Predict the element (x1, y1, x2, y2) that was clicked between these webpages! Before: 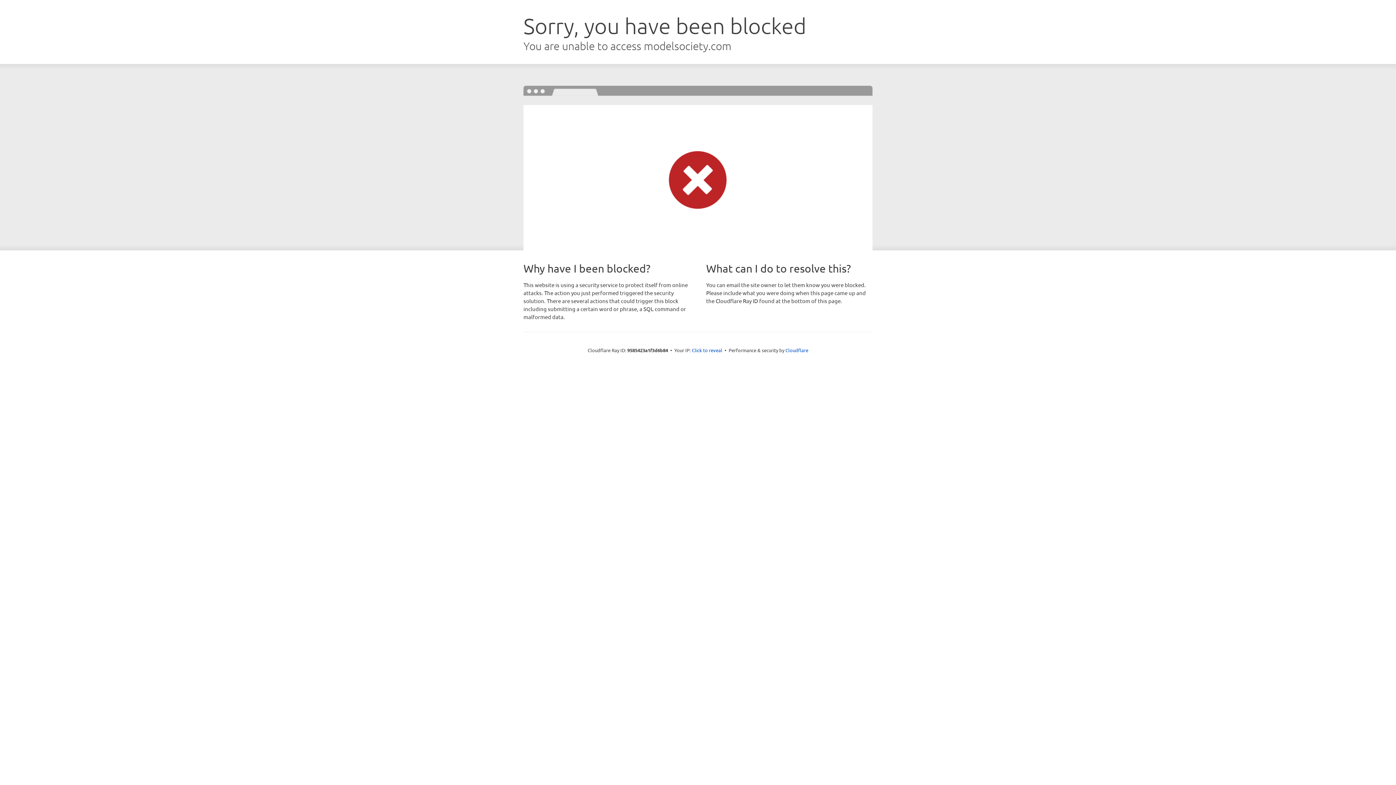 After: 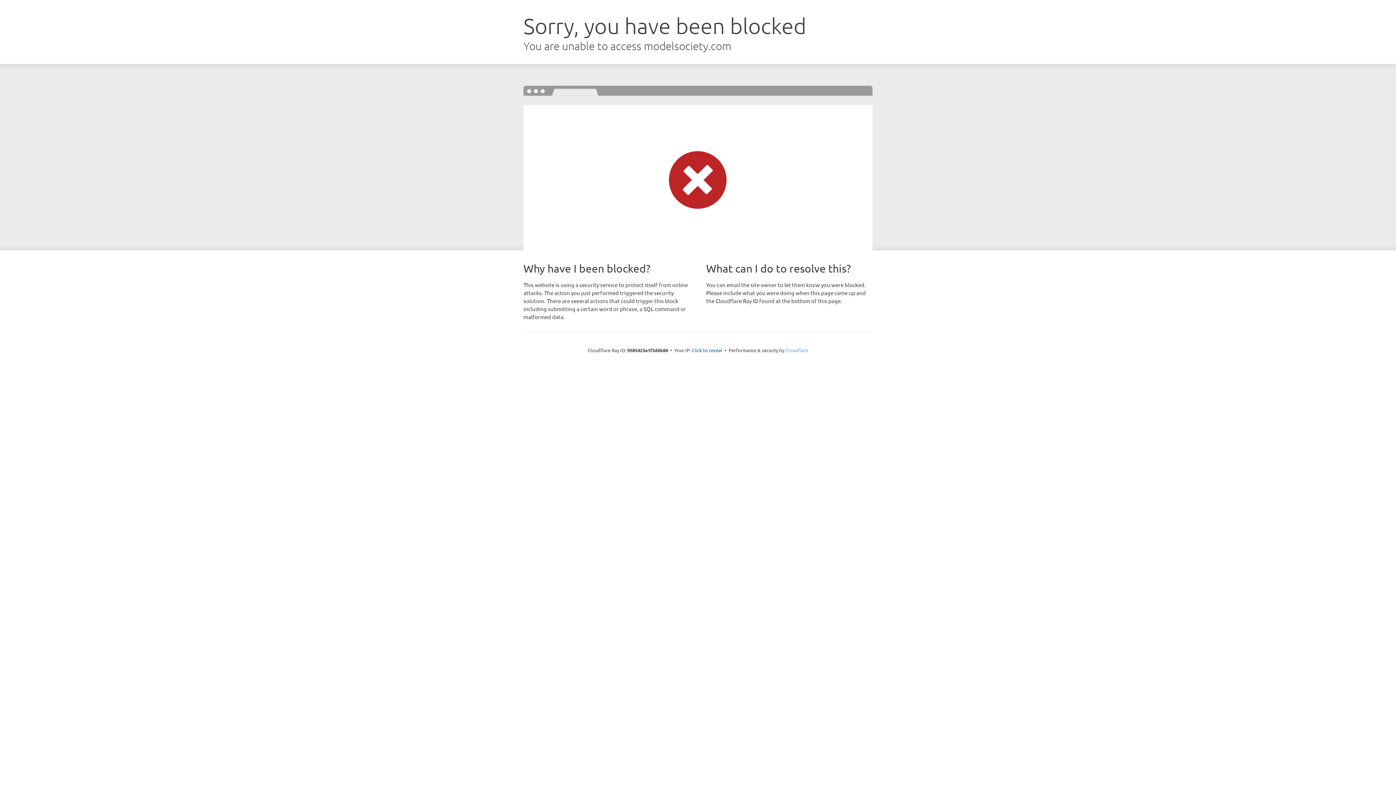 Action: label: Cloudflare bbox: (785, 347, 808, 353)